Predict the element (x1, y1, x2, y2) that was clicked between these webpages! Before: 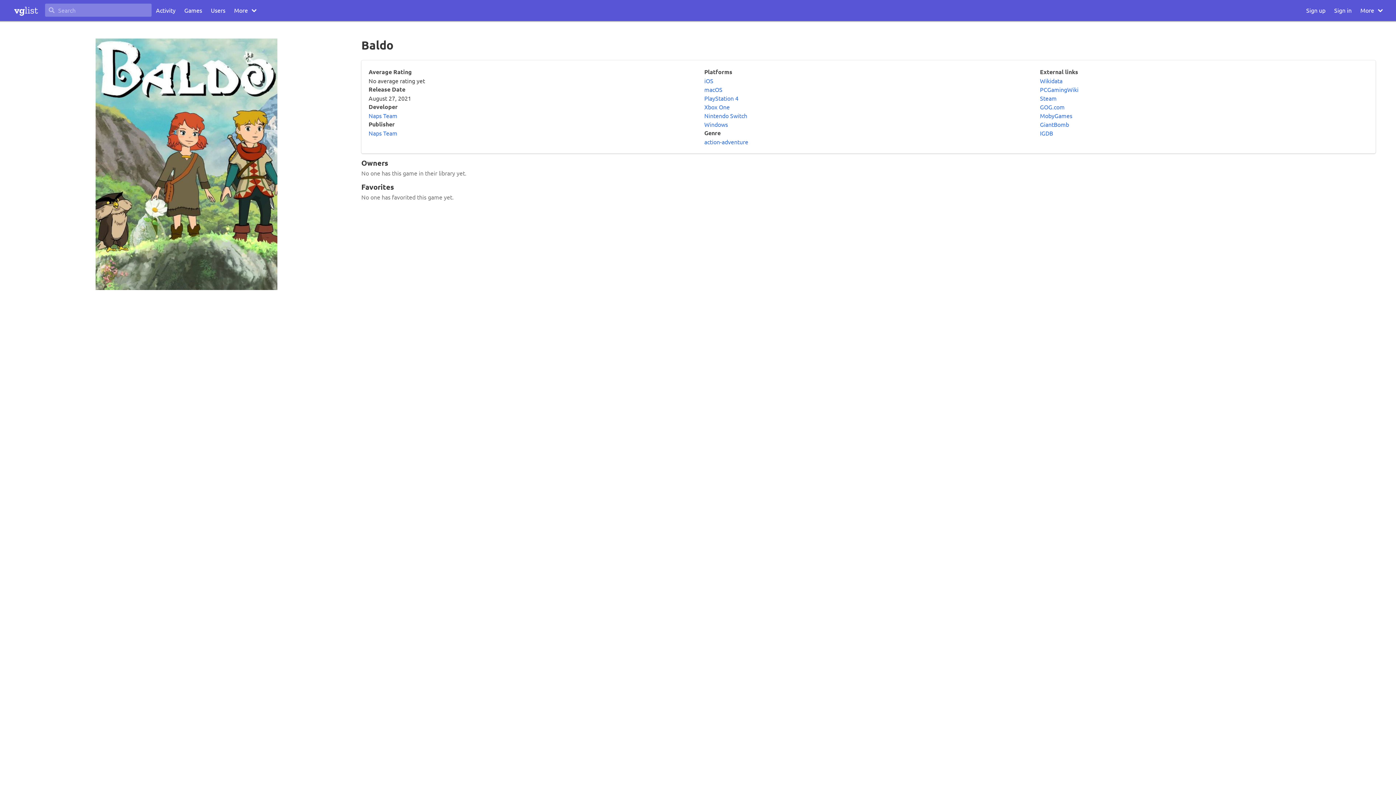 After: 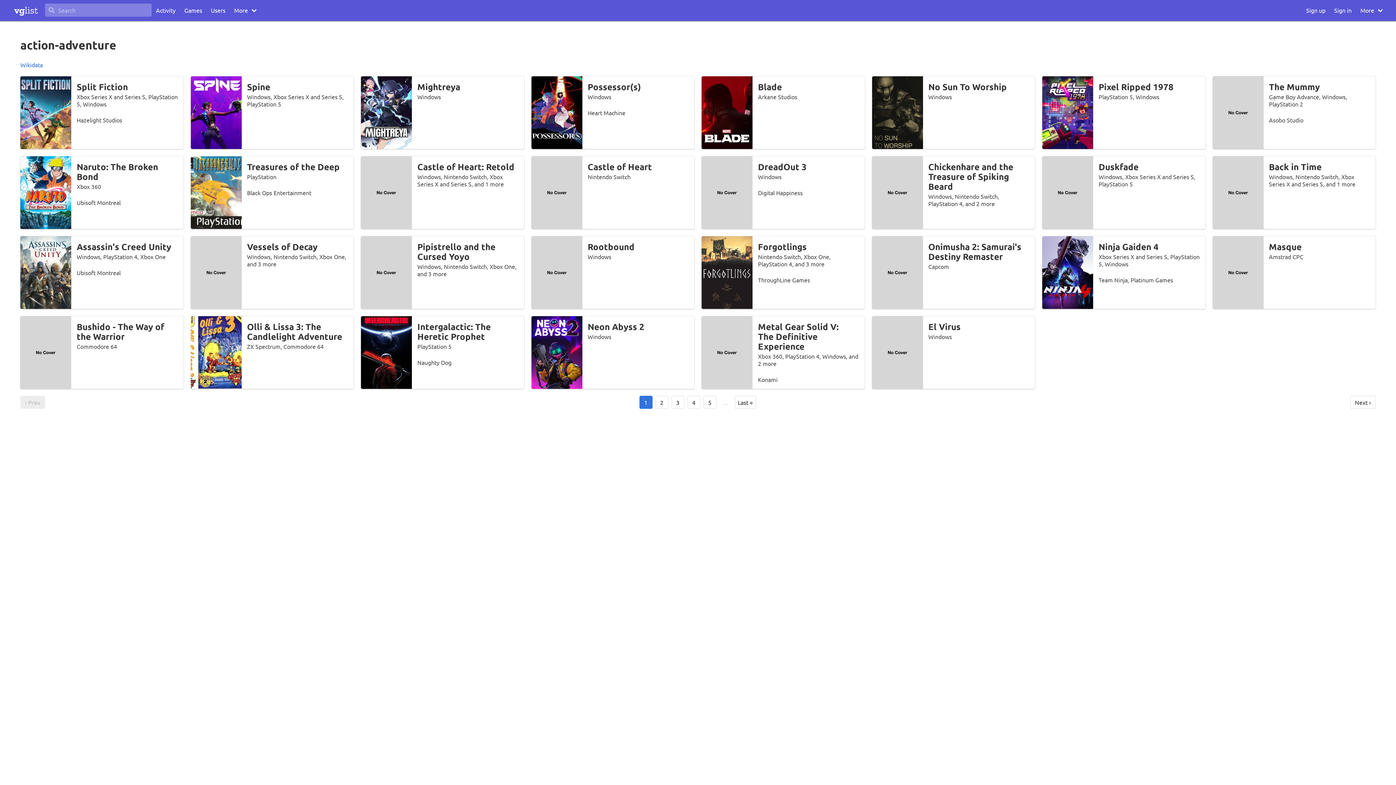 Action: bbox: (704, 138, 748, 145) label: action-adventure